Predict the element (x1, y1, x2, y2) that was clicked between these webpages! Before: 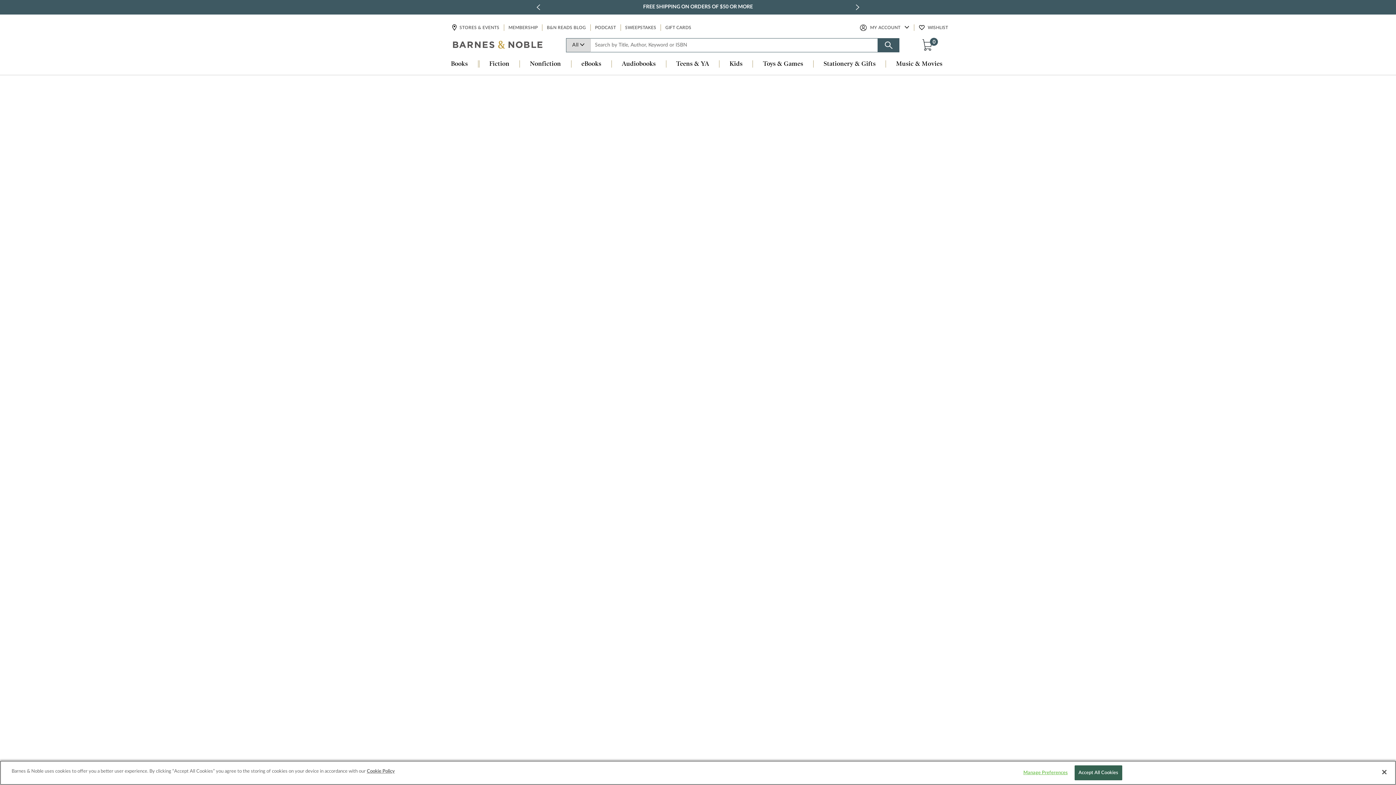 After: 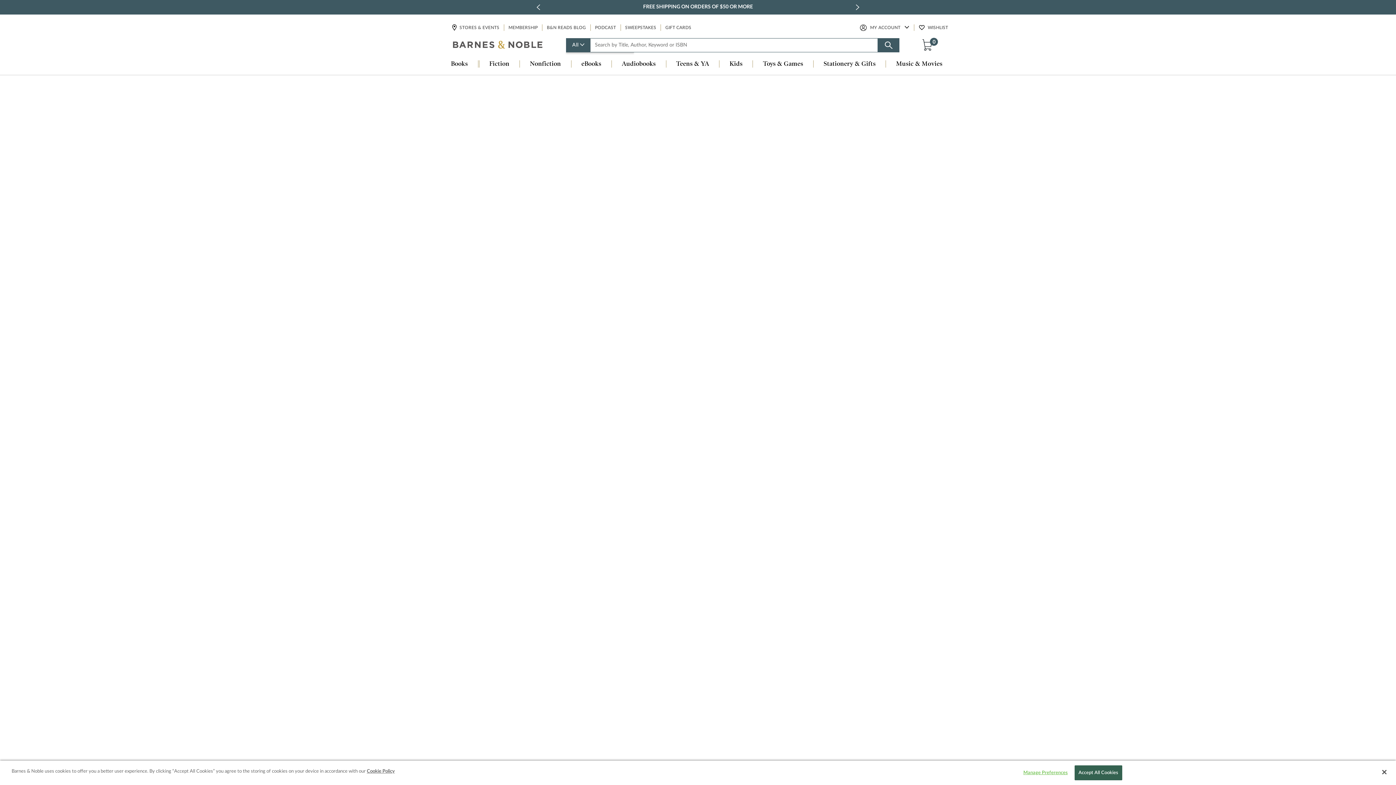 Action: bbox: (566, 38, 590, 52) label: All